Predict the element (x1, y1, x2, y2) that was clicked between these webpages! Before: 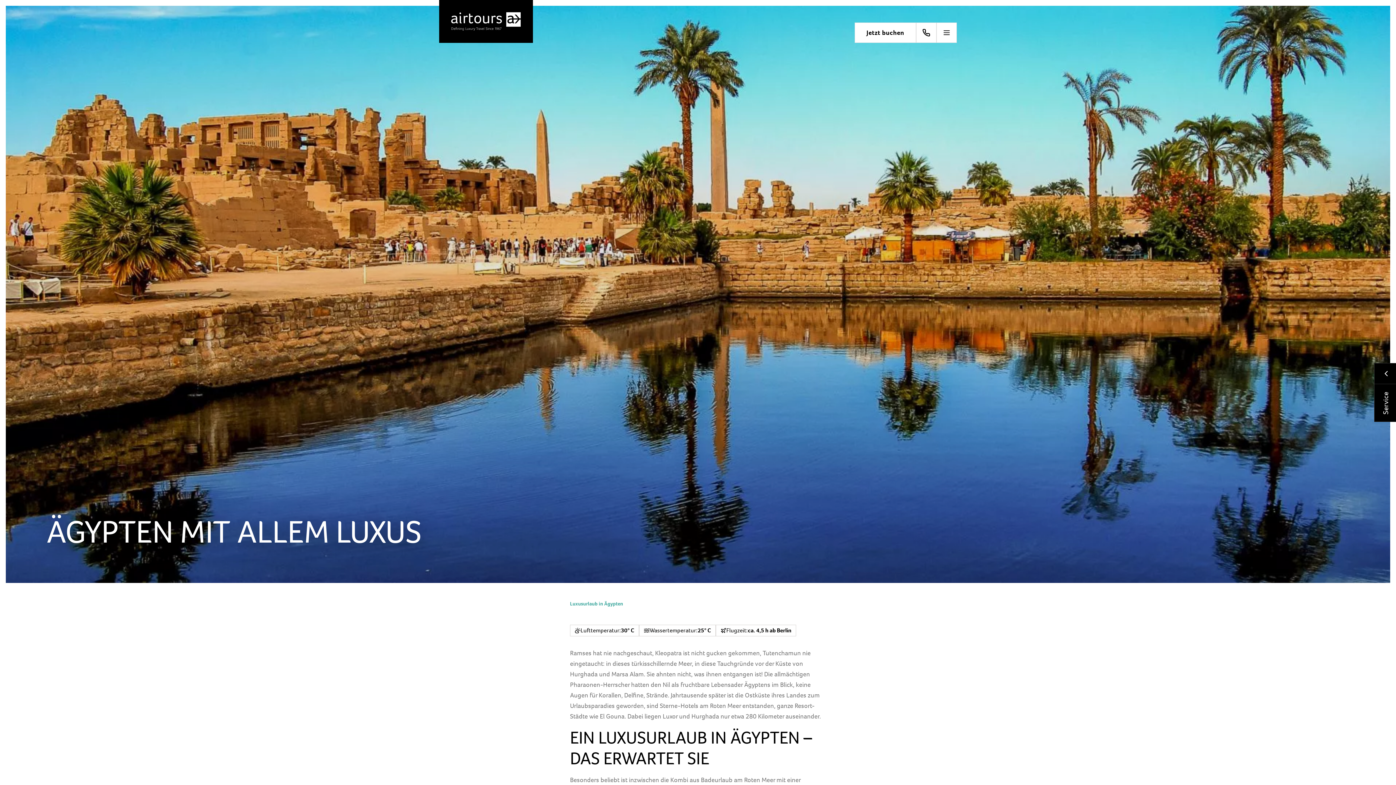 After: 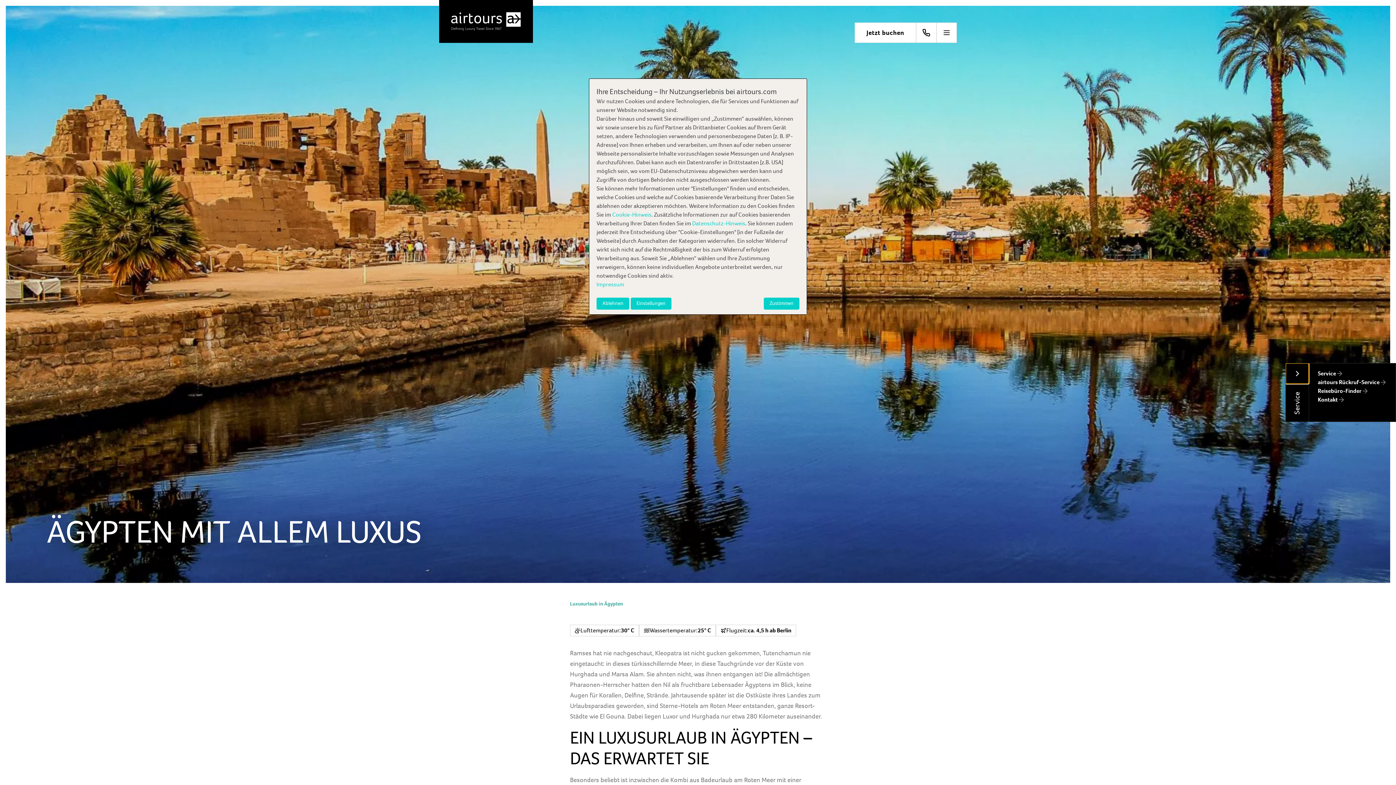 Action: bbox: (1374, 363, 1397, 384)